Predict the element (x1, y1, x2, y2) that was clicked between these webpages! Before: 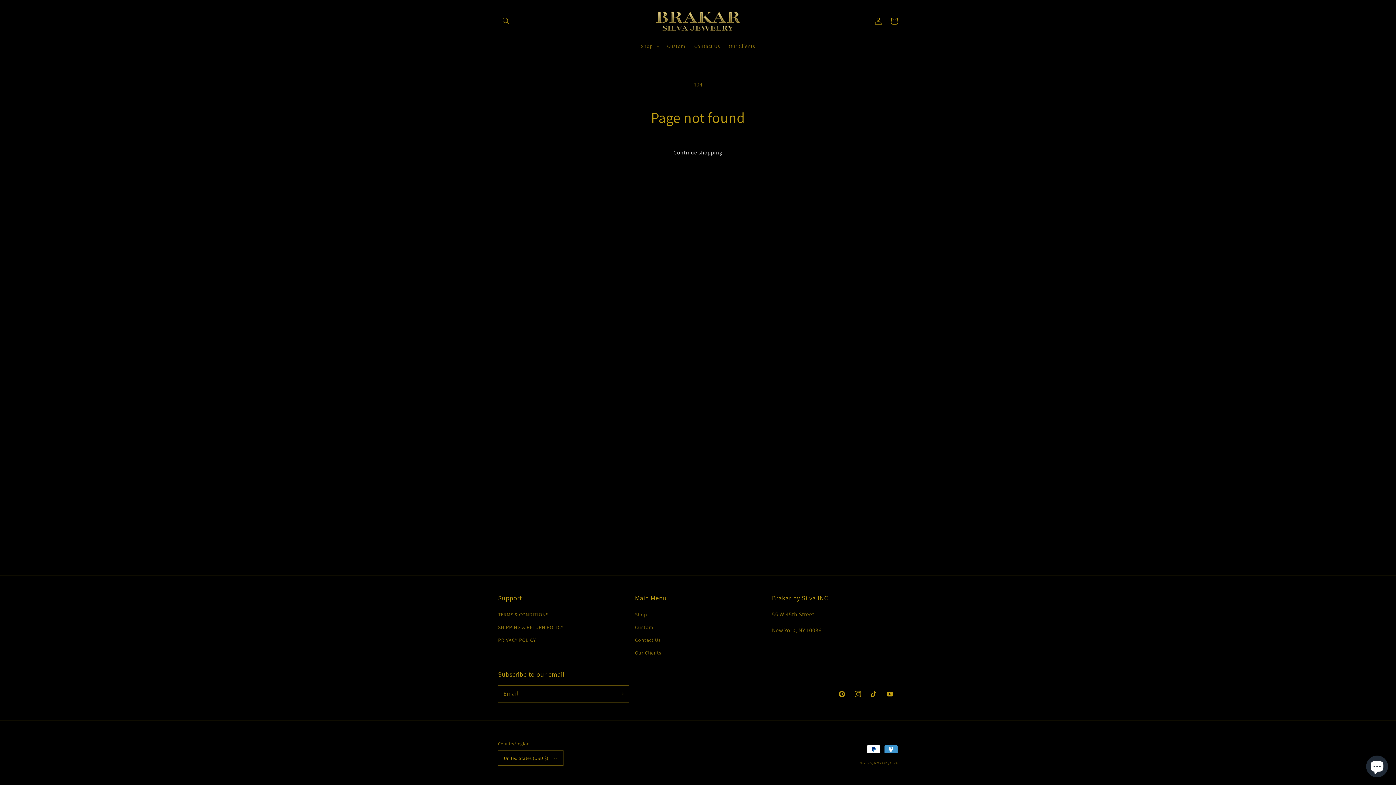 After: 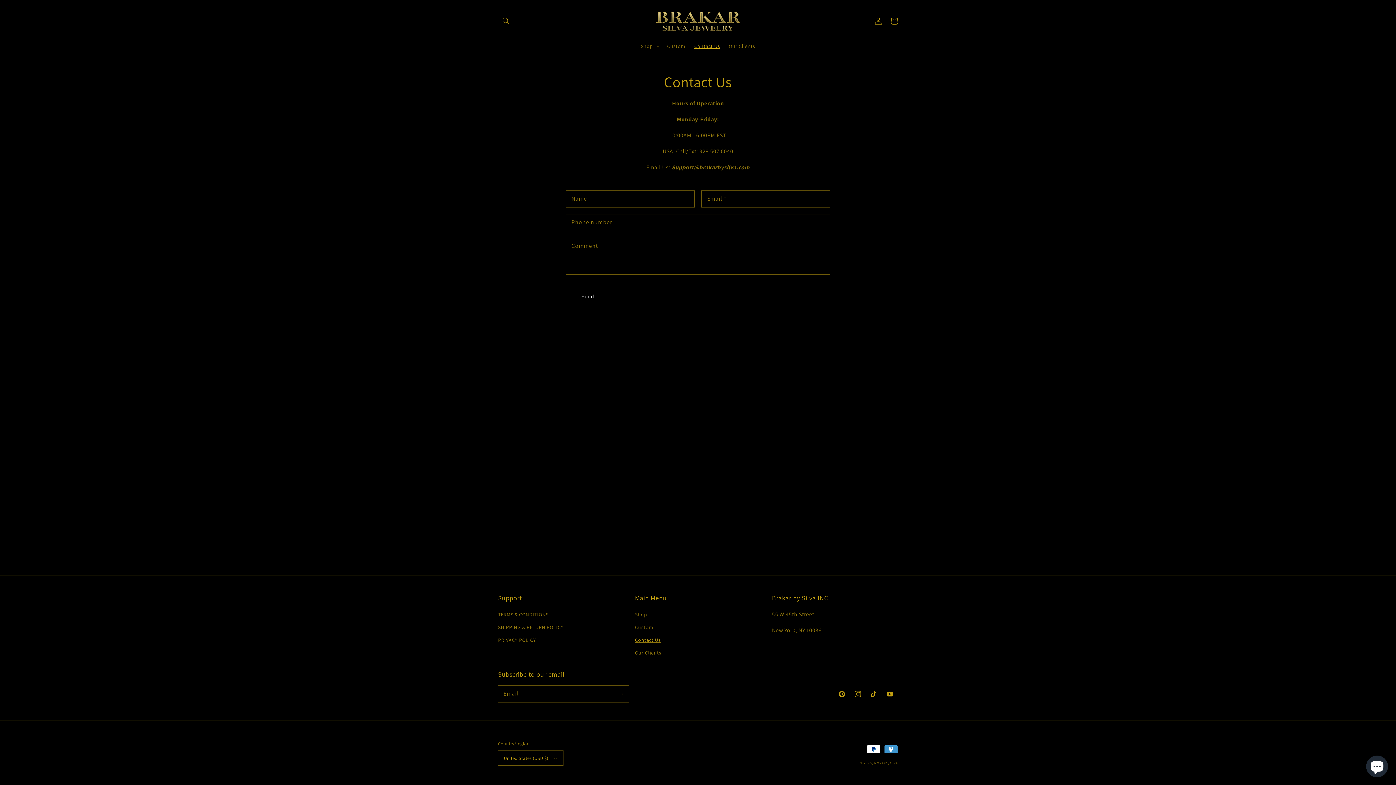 Action: label: Contact Us bbox: (690, 38, 724, 53)